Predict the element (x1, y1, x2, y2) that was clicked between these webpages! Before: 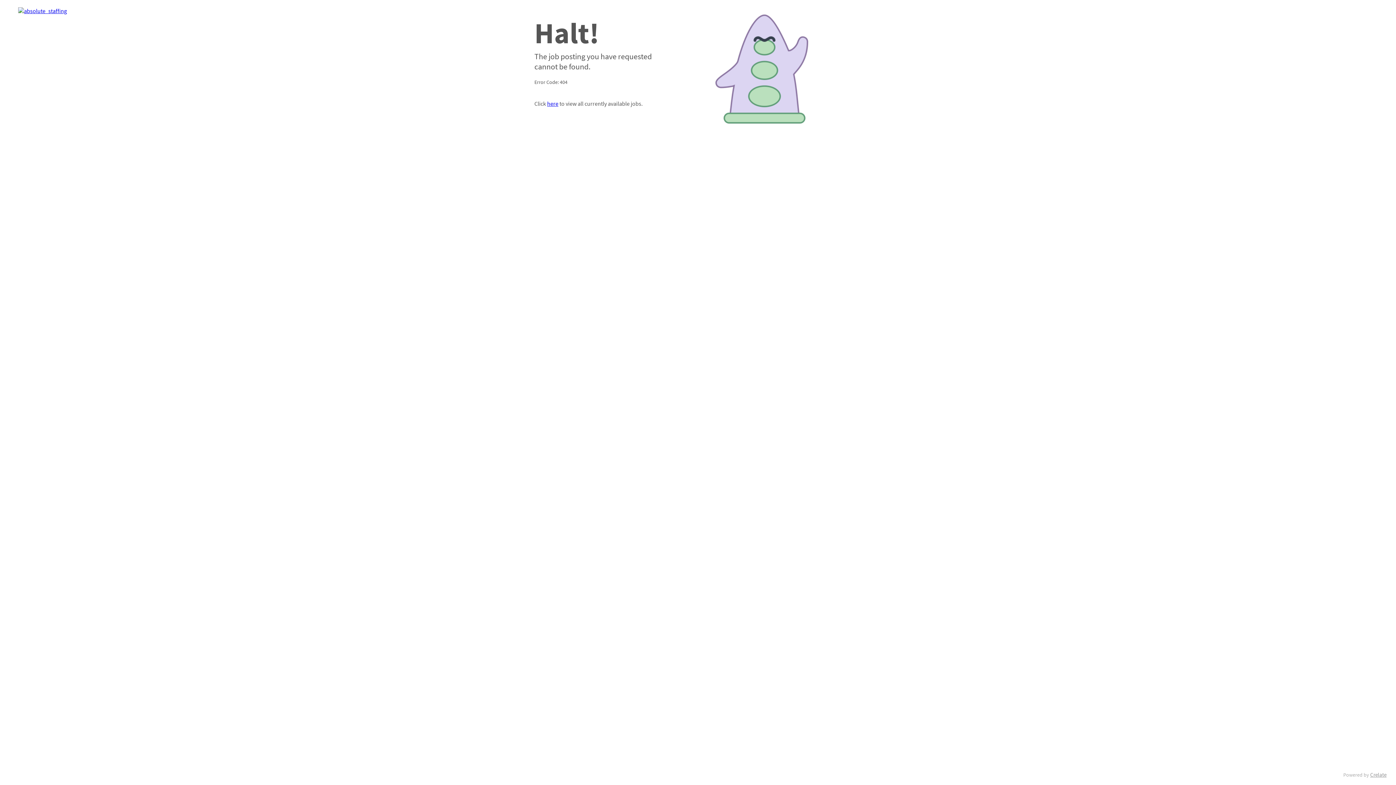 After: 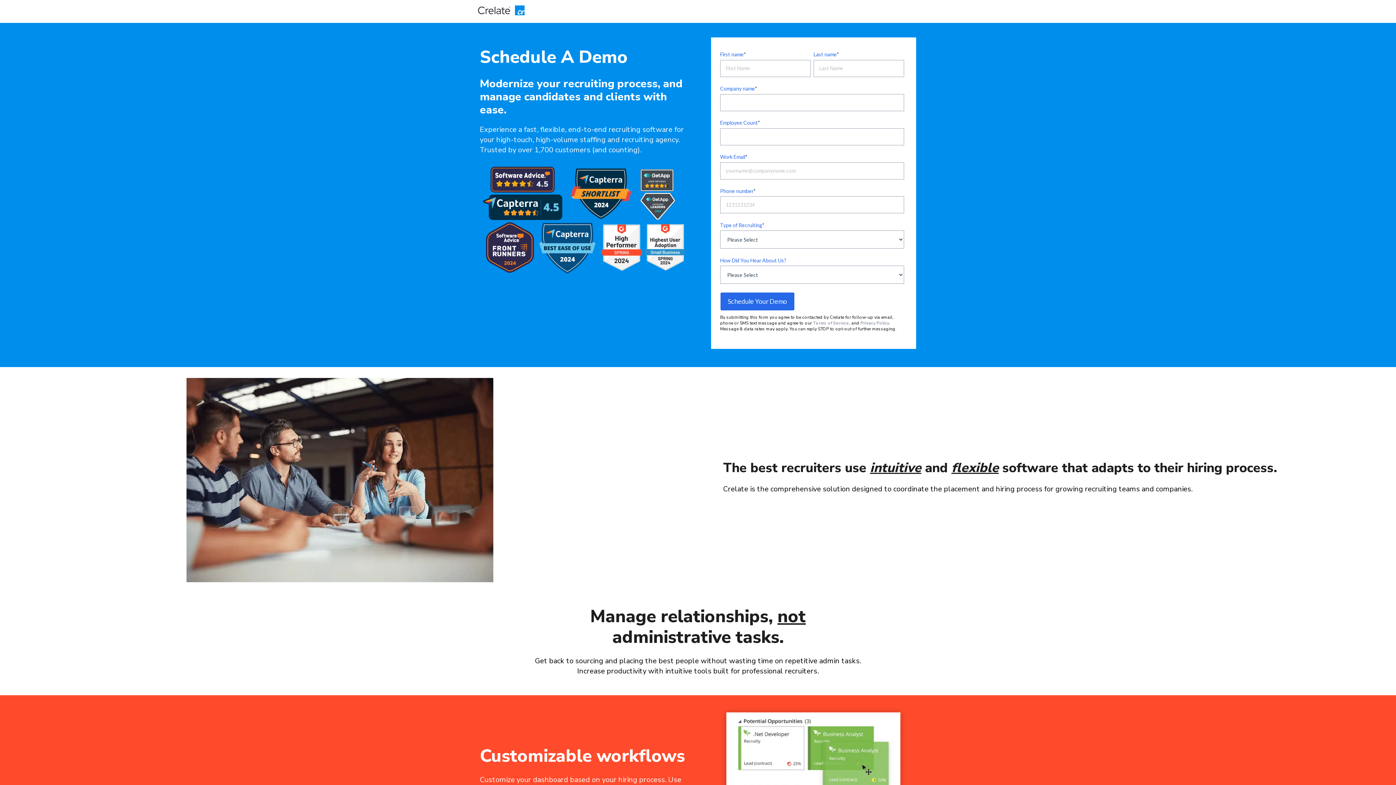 Action: bbox: (1370, 768, 1386, 781) label: Crelate